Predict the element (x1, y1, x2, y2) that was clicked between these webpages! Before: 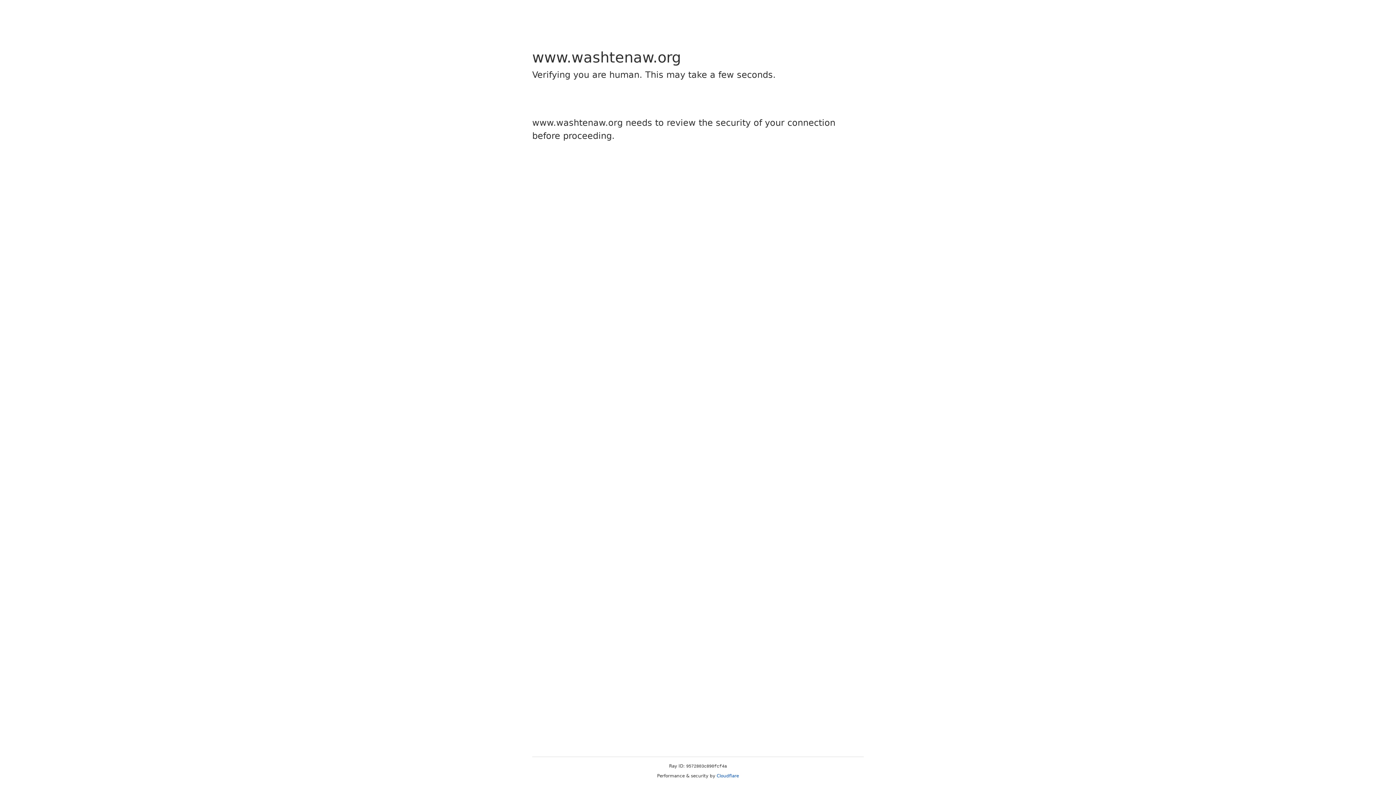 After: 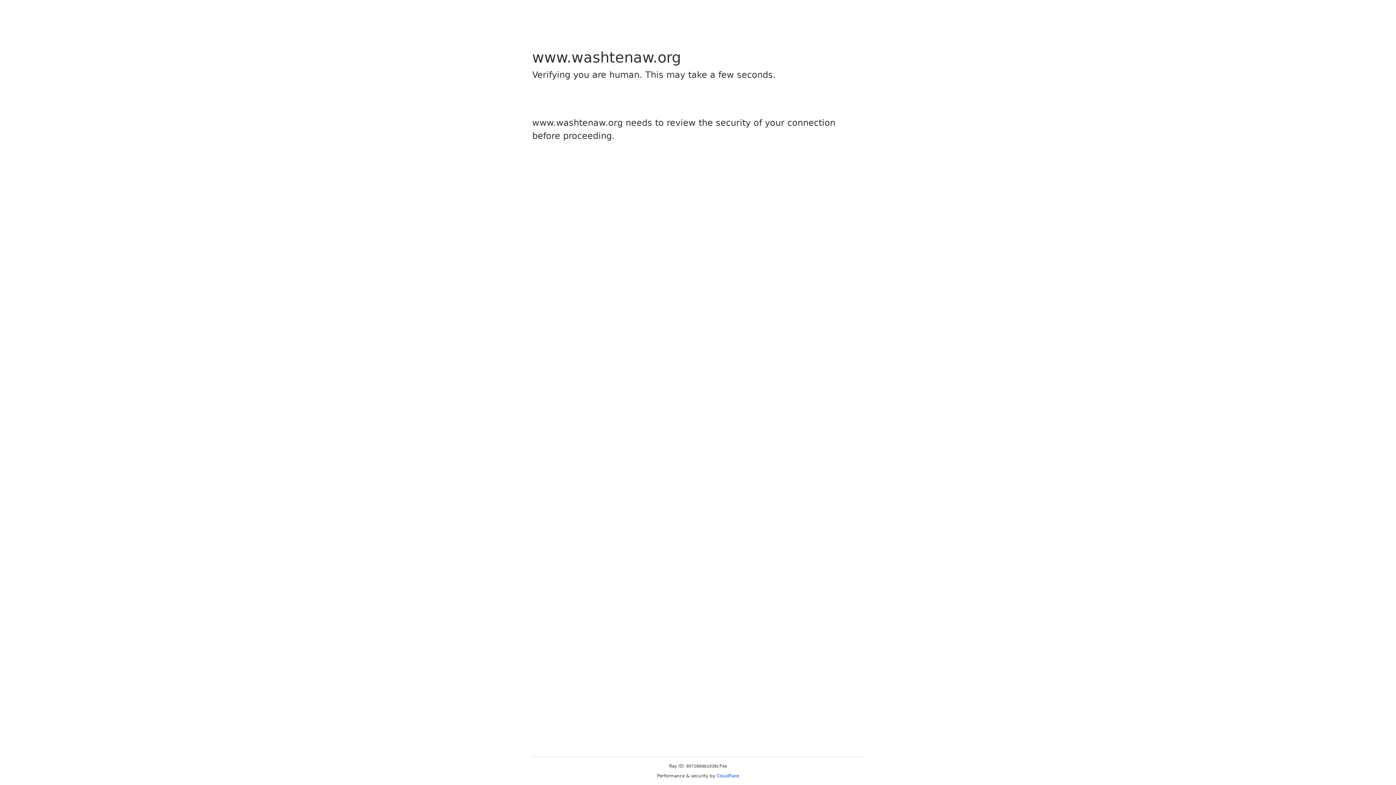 Action: label: Cloudflare bbox: (716, 773, 739, 778)